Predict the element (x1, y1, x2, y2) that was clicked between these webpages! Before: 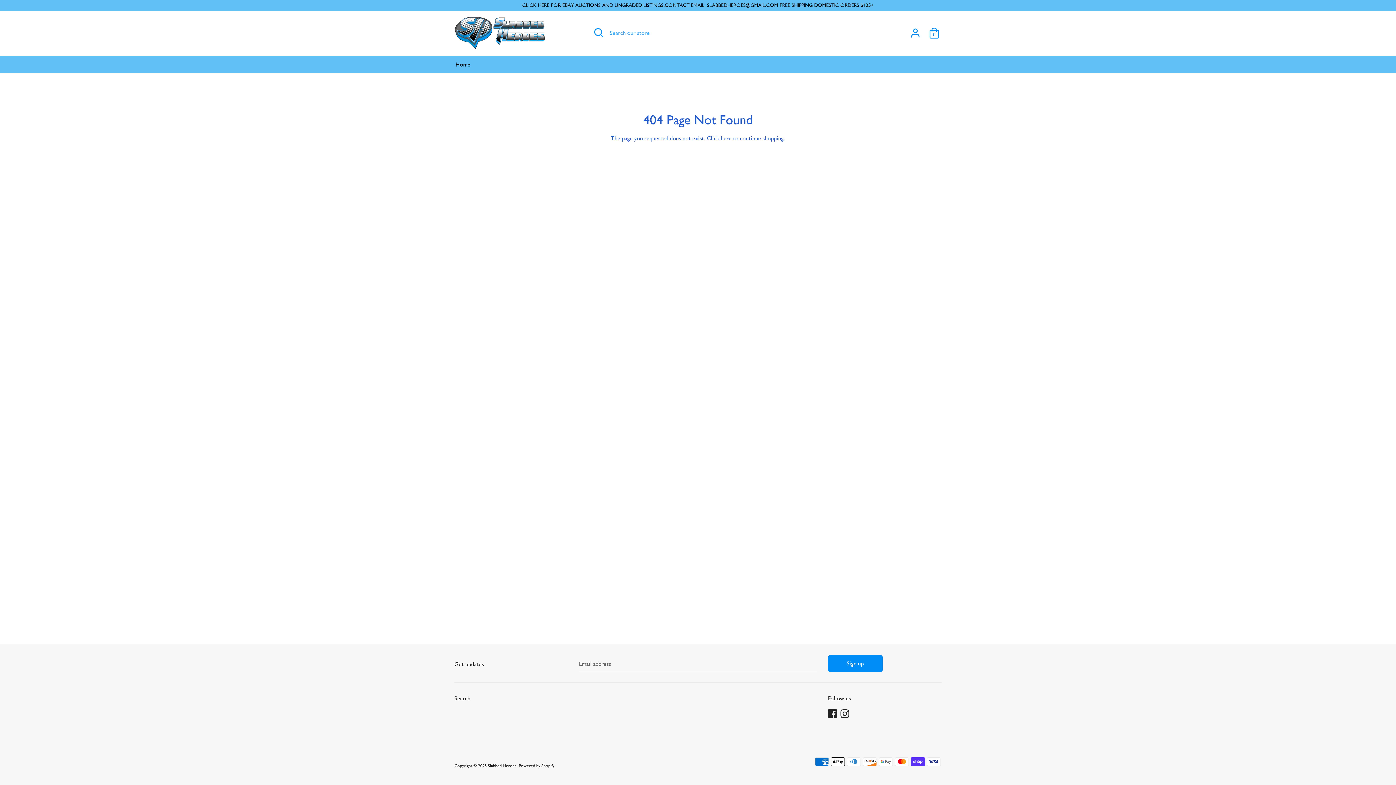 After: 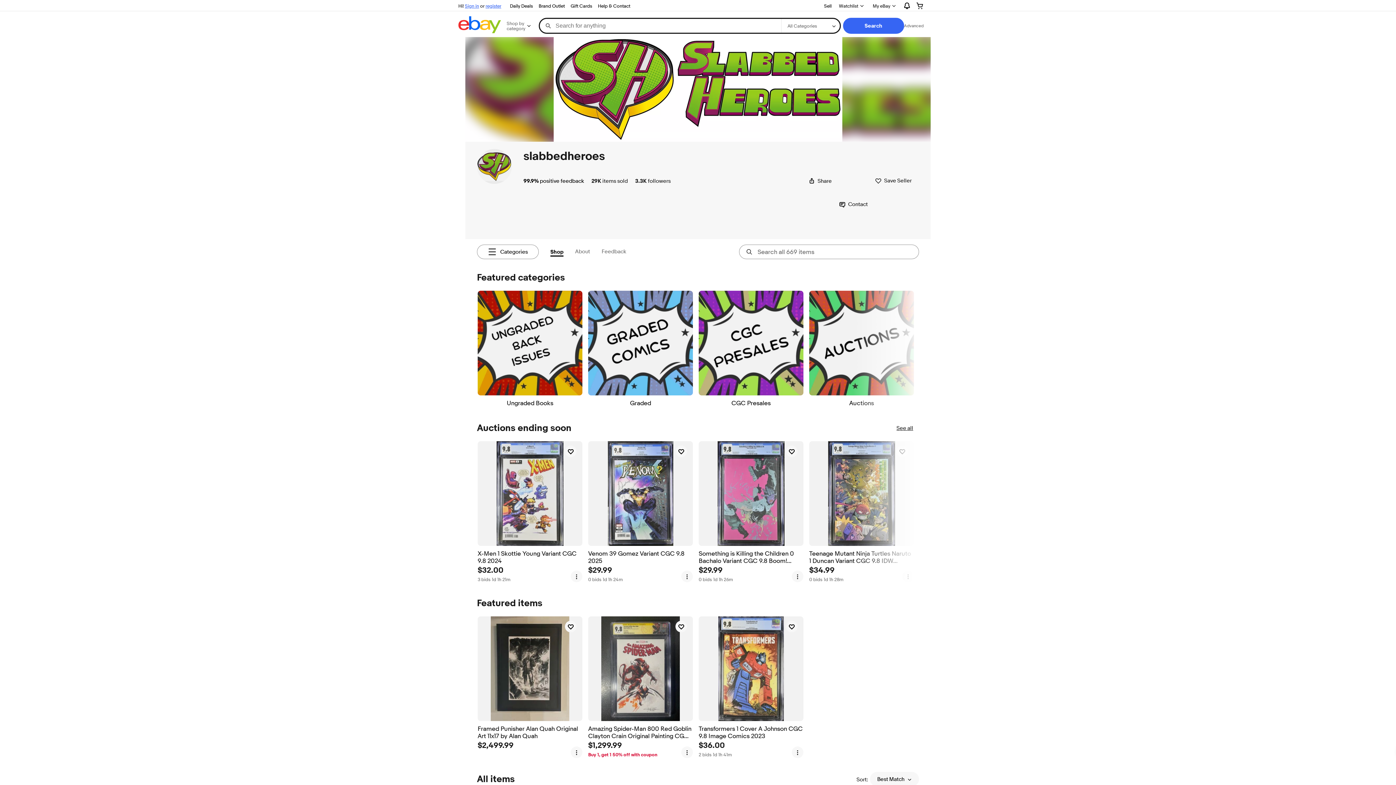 Action: bbox: (0, 0, 1396, 10) label: CLICK HERE FOR EBAY AUCTIONS AND UNGRADED LISTINGS.CONTACT EMAIL: SLABBEDHEROES@GMAIL.COM FREE SHIPPING DOMESTIC ORDERS $125+